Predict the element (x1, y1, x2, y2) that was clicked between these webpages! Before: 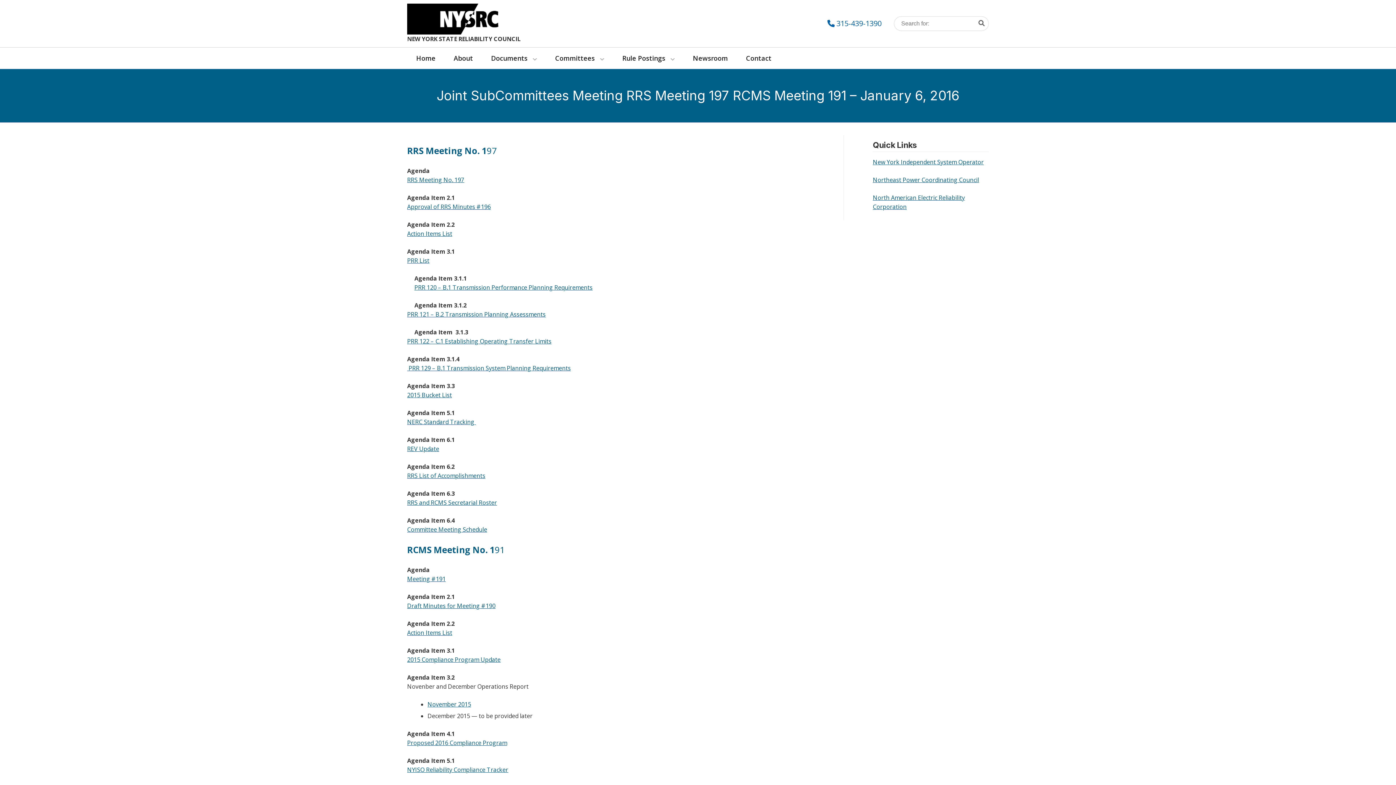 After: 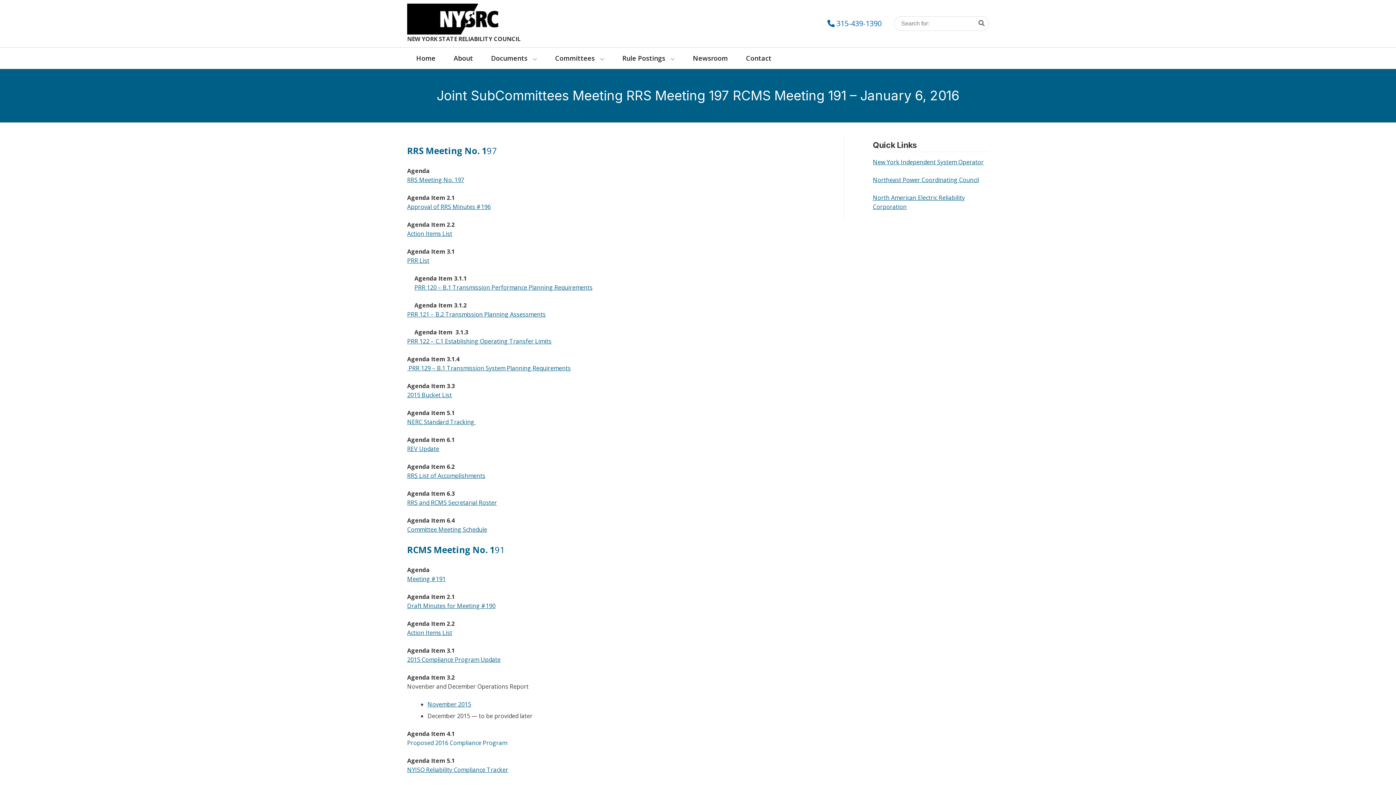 Action: bbox: (407, 739, 507, 747) label: Proposed 2016 Compliance Program